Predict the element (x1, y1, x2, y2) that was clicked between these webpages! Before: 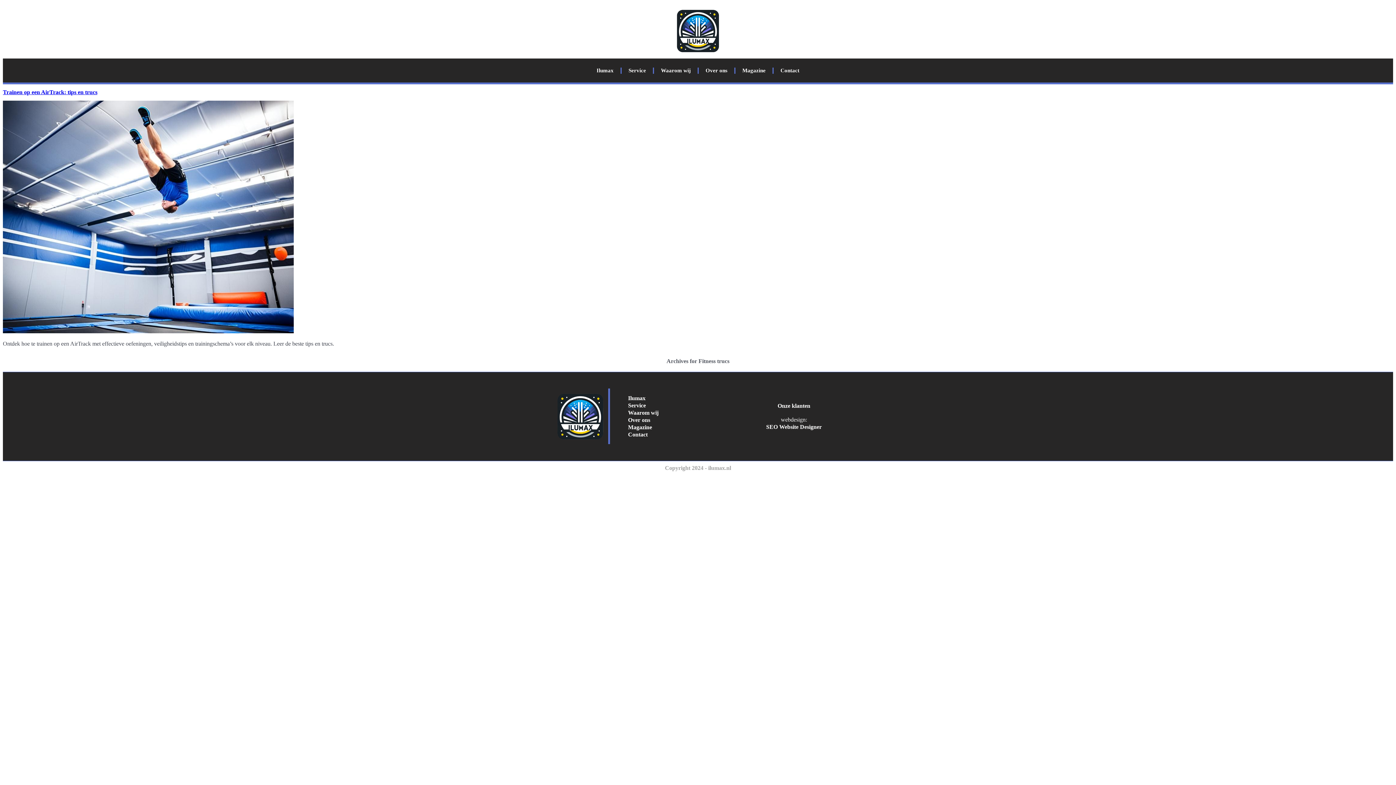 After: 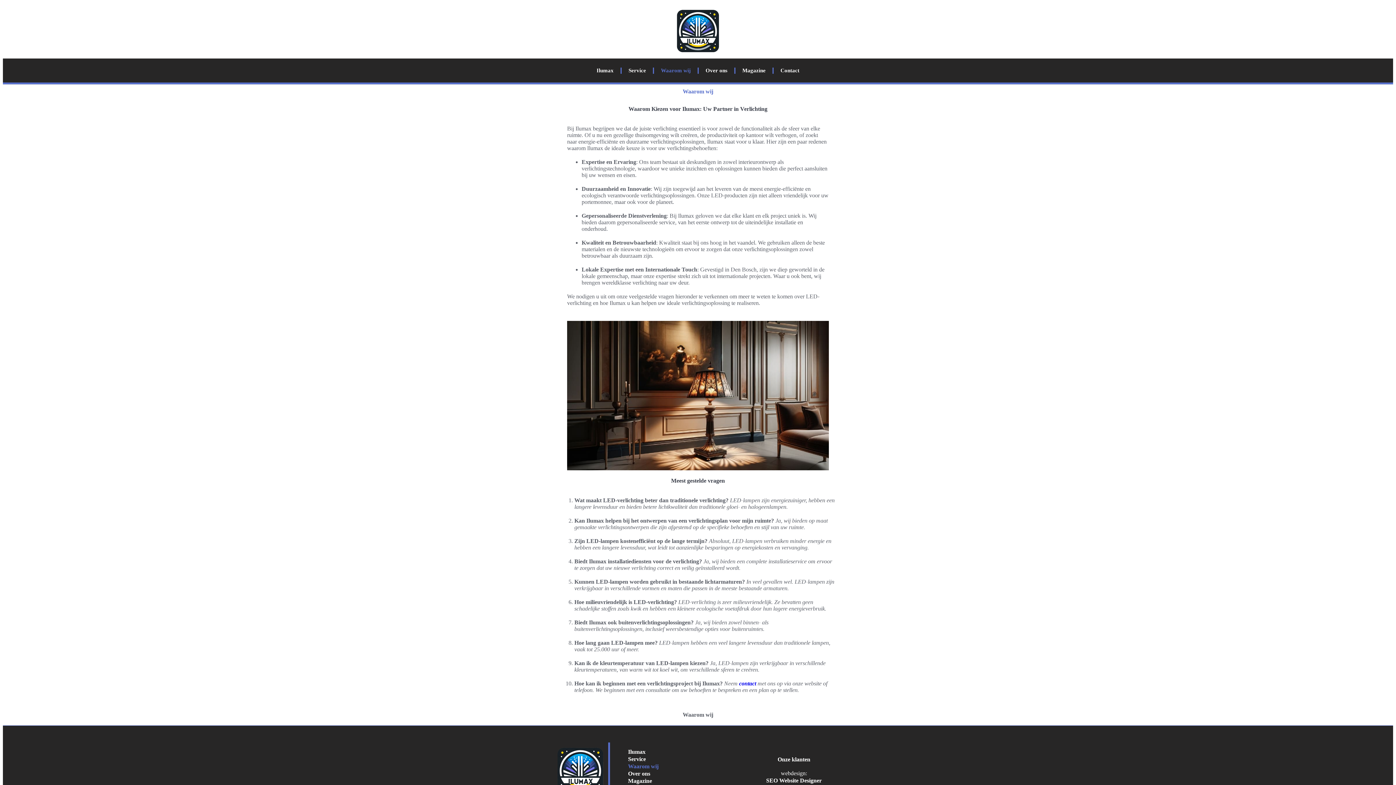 Action: bbox: (620, 409, 734, 416) label: Waarom wij